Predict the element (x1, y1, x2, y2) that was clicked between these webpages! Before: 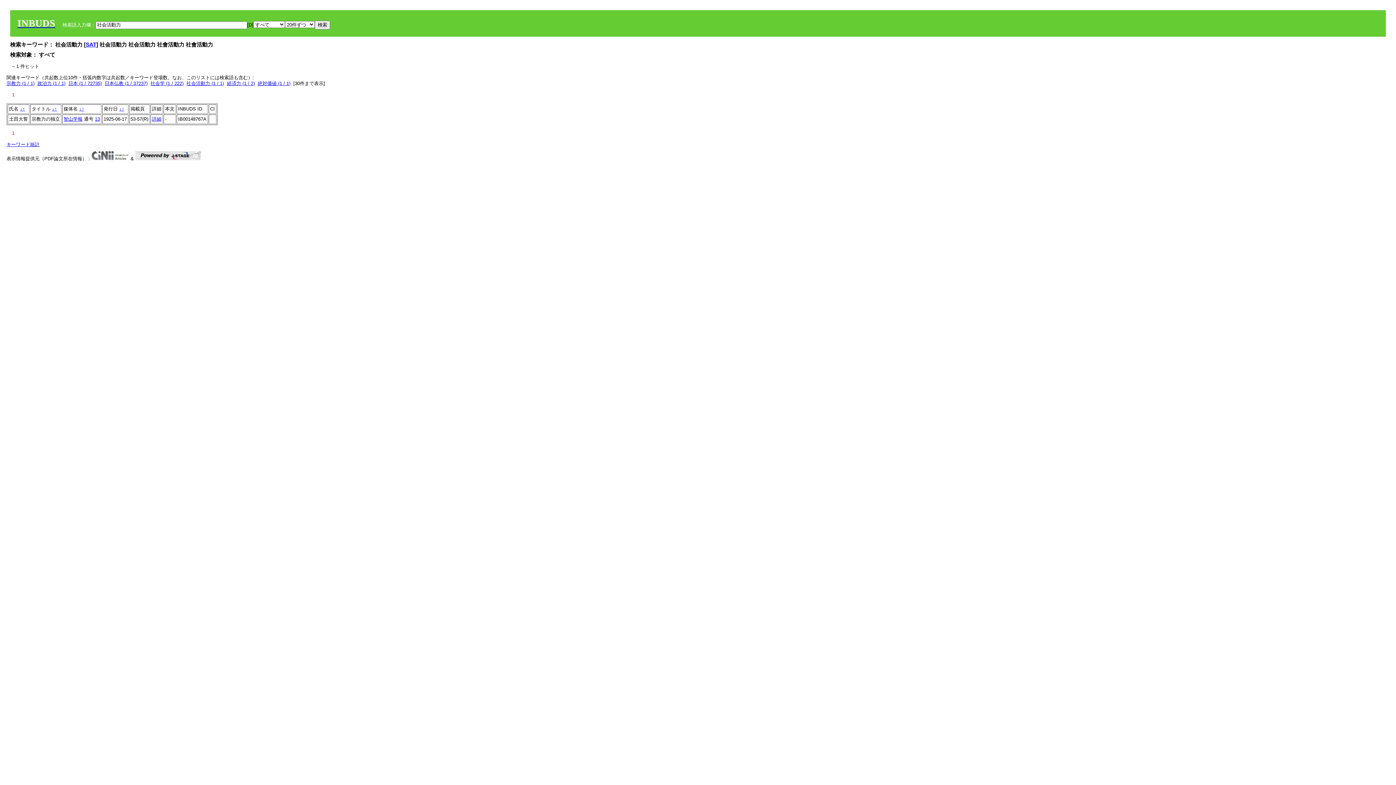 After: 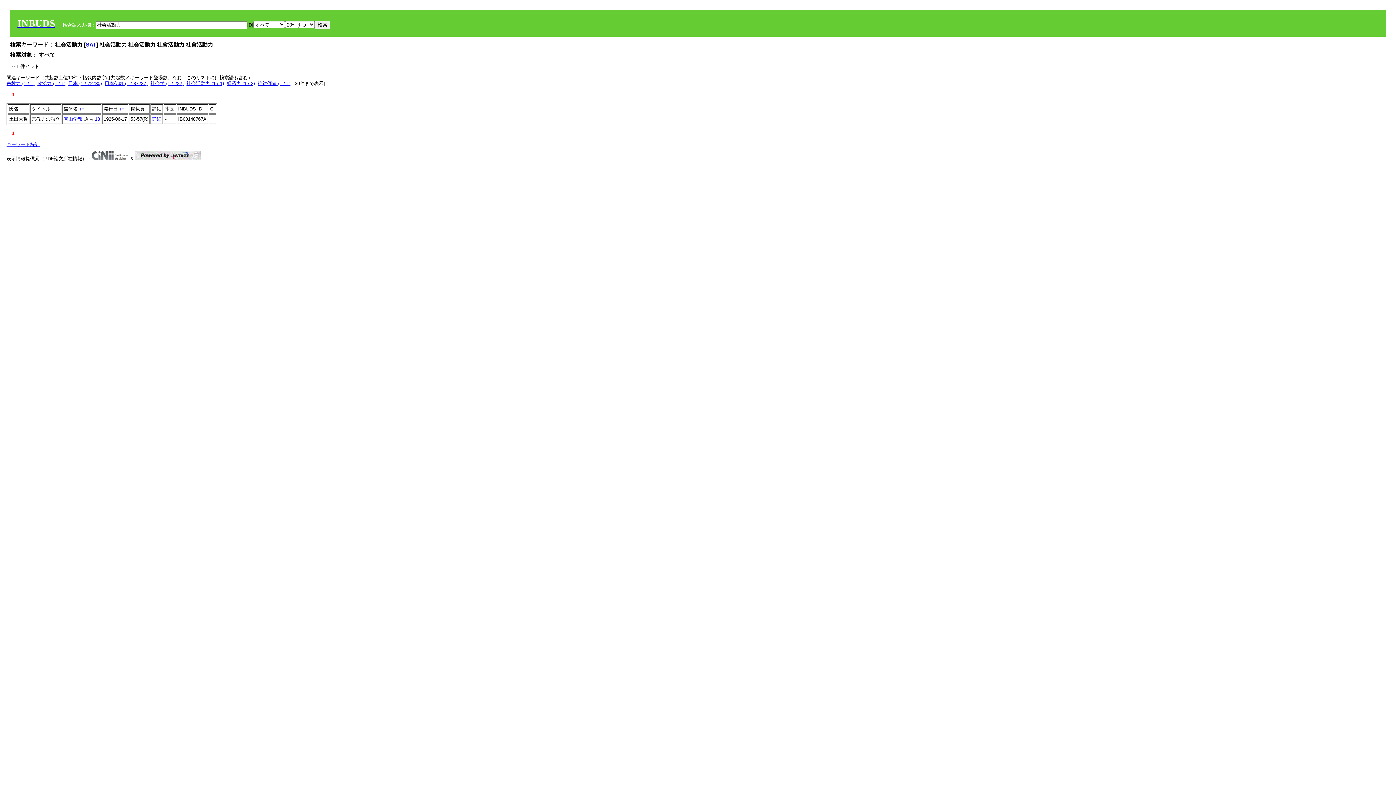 Action: bbox: (121, 106, 124, 111) label: ↑